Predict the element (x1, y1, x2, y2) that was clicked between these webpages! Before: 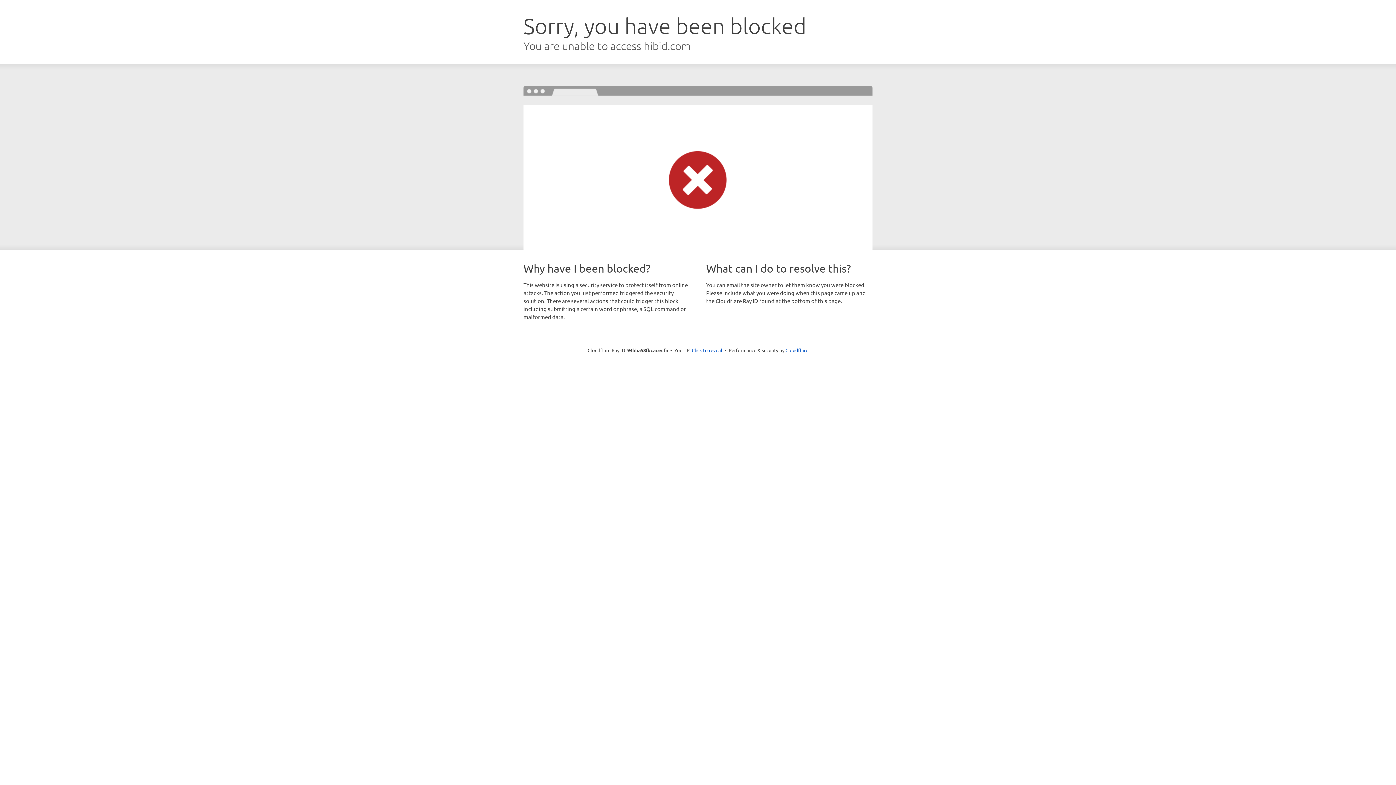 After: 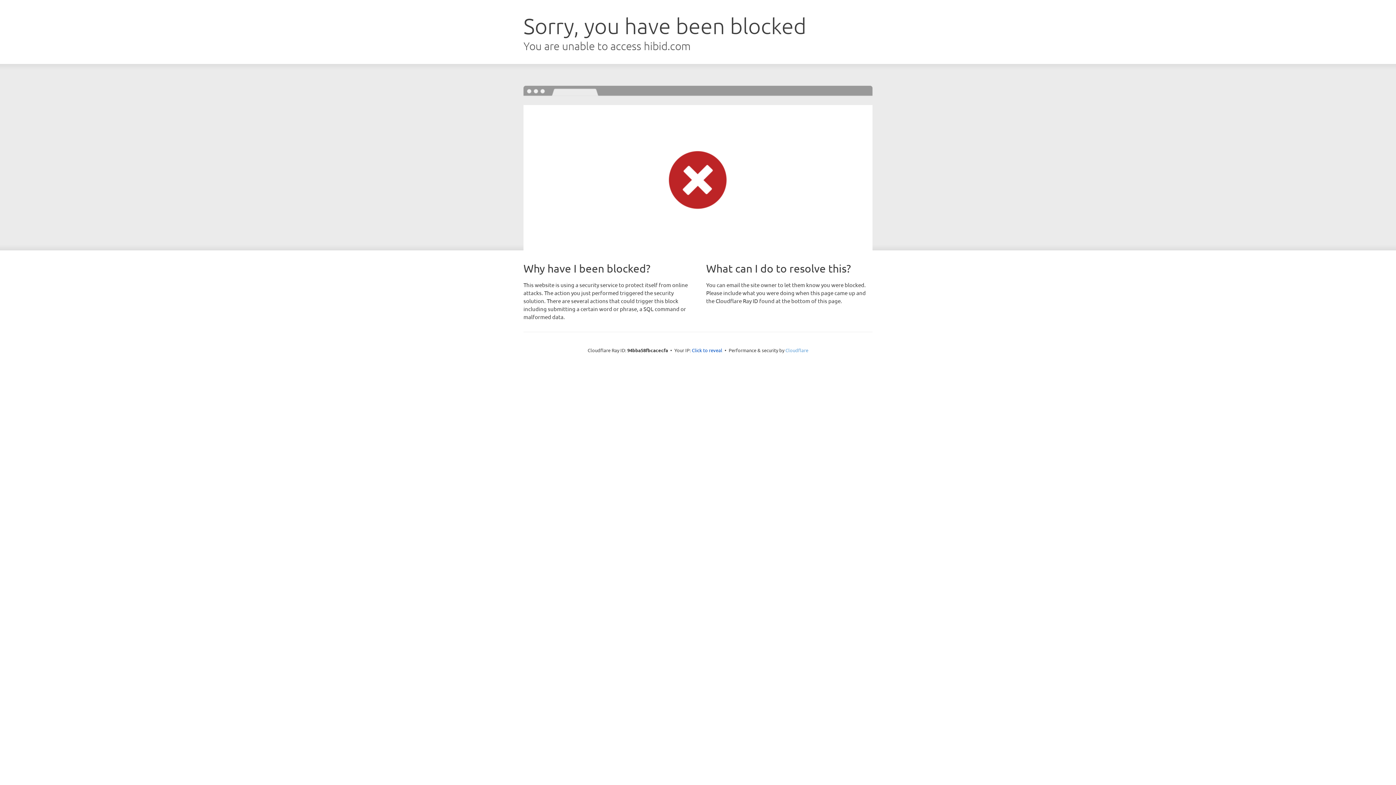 Action: label: Cloudflare bbox: (785, 347, 808, 353)